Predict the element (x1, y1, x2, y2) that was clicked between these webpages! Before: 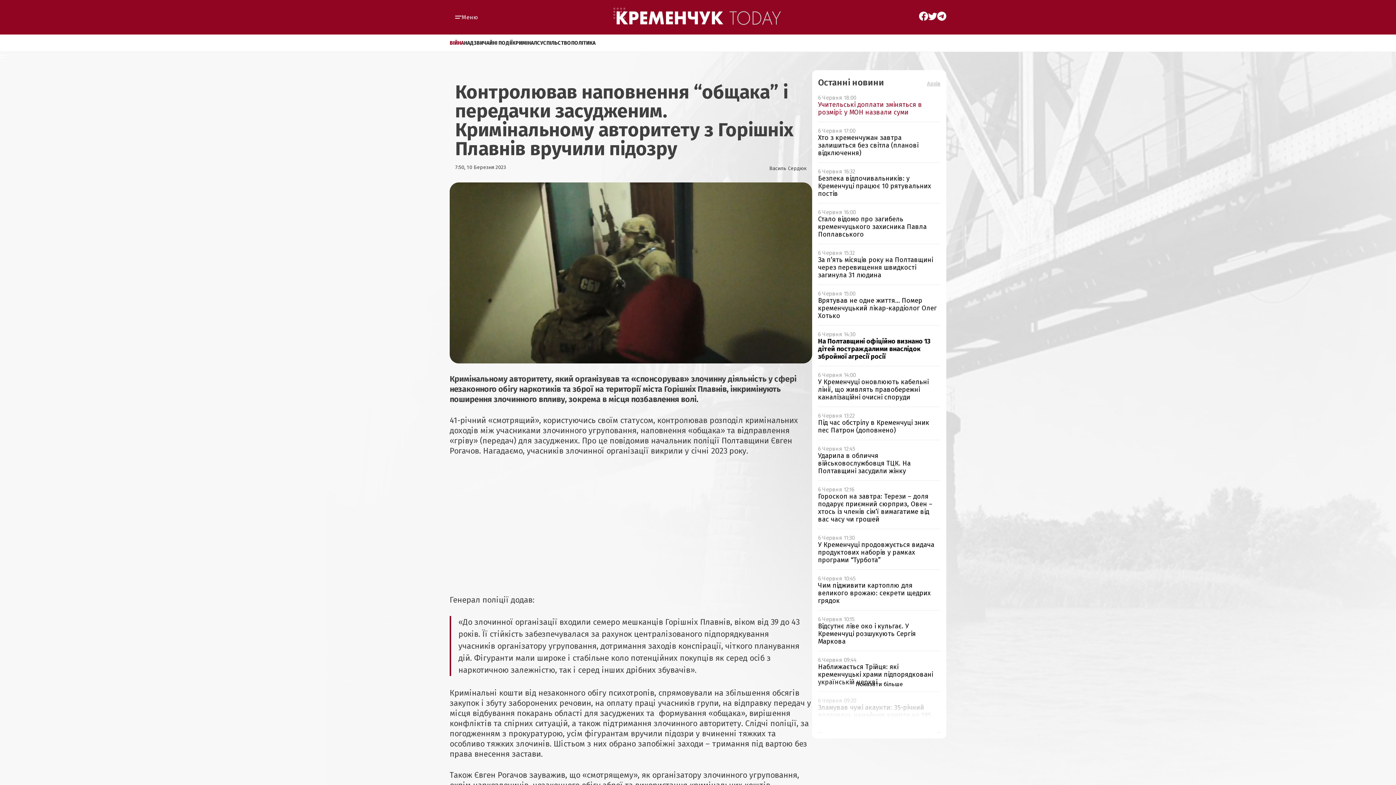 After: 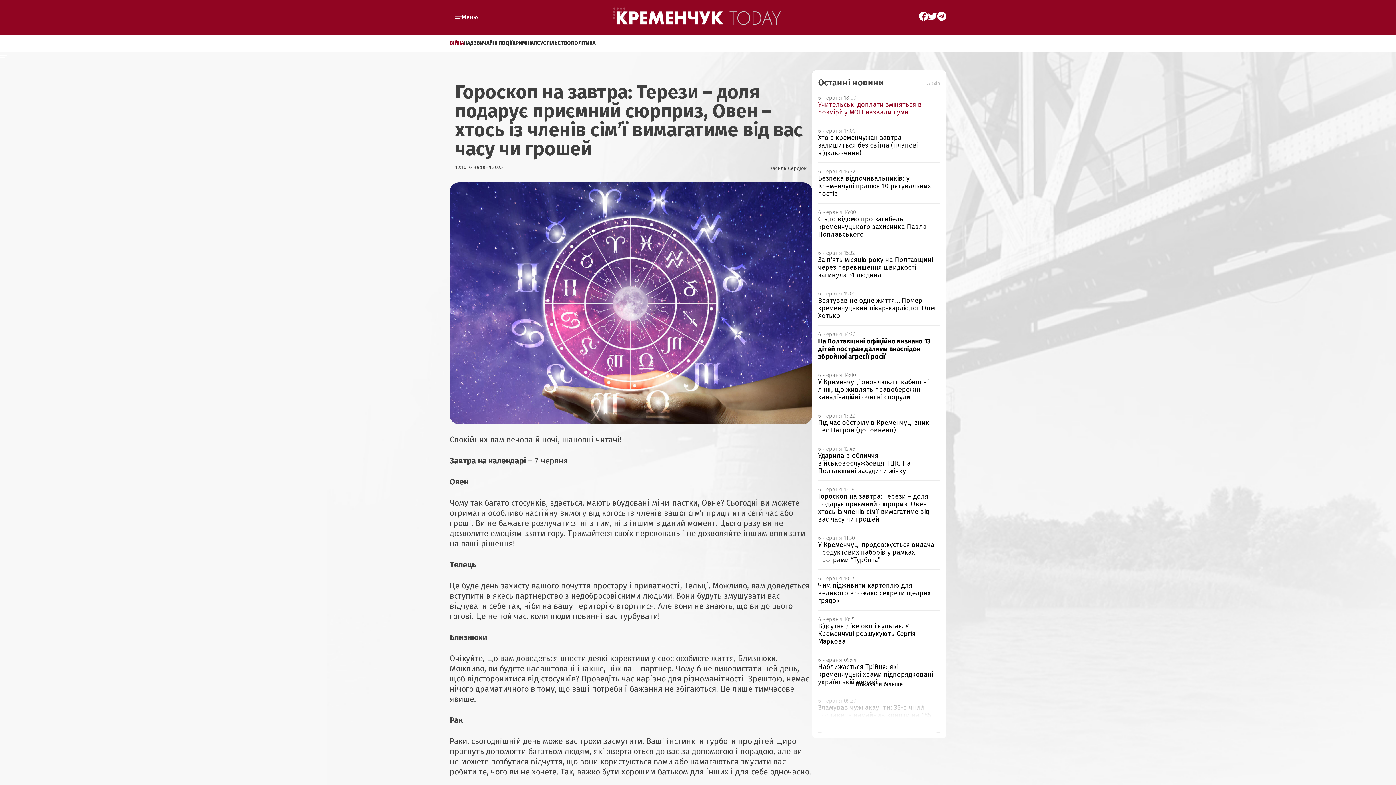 Action: label: 6 Червня 12:16
Гороскоп на завтра: Терези – доля подарує приємний сюрприз, Овен – хтось із членів сім’ї вимагатиме від вас часу чи грошей bbox: (818, 486, 940, 523)